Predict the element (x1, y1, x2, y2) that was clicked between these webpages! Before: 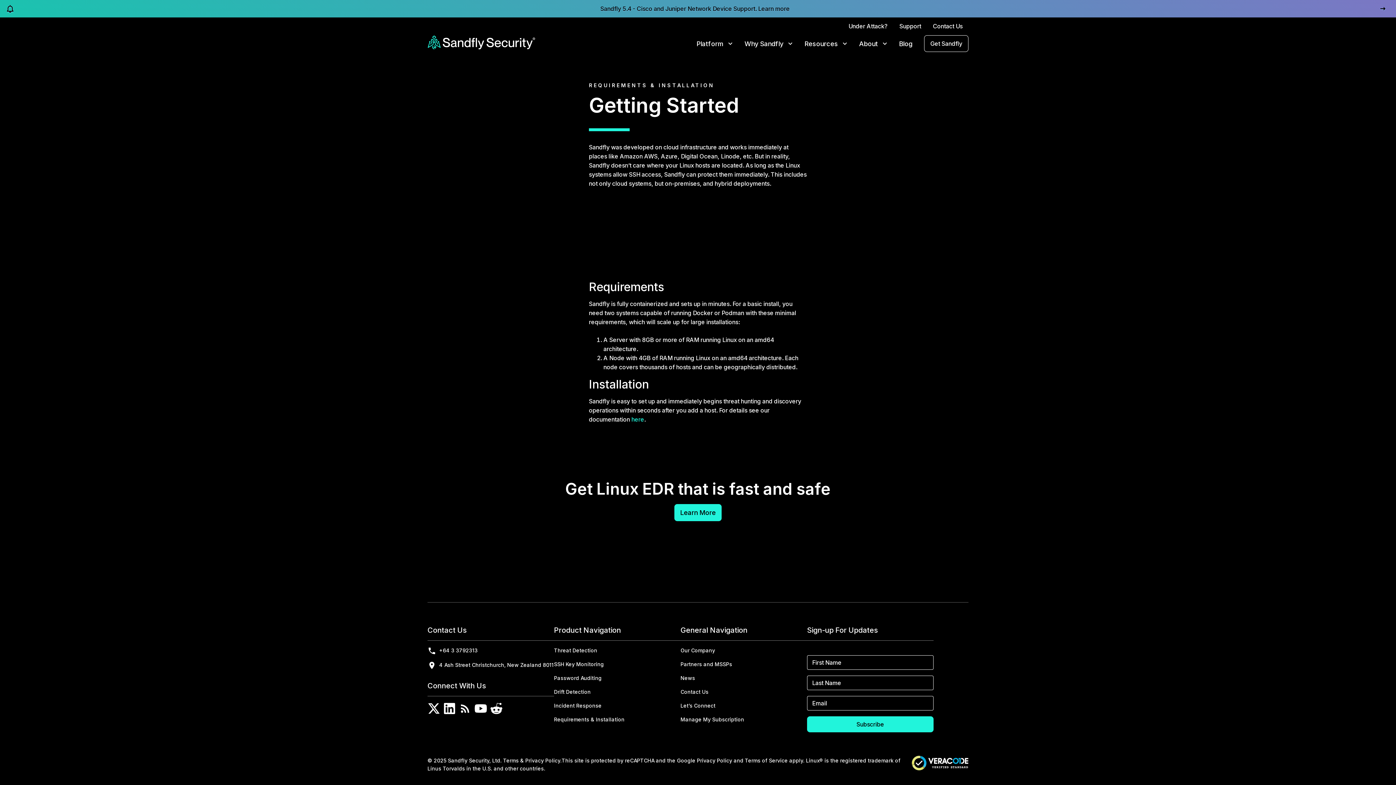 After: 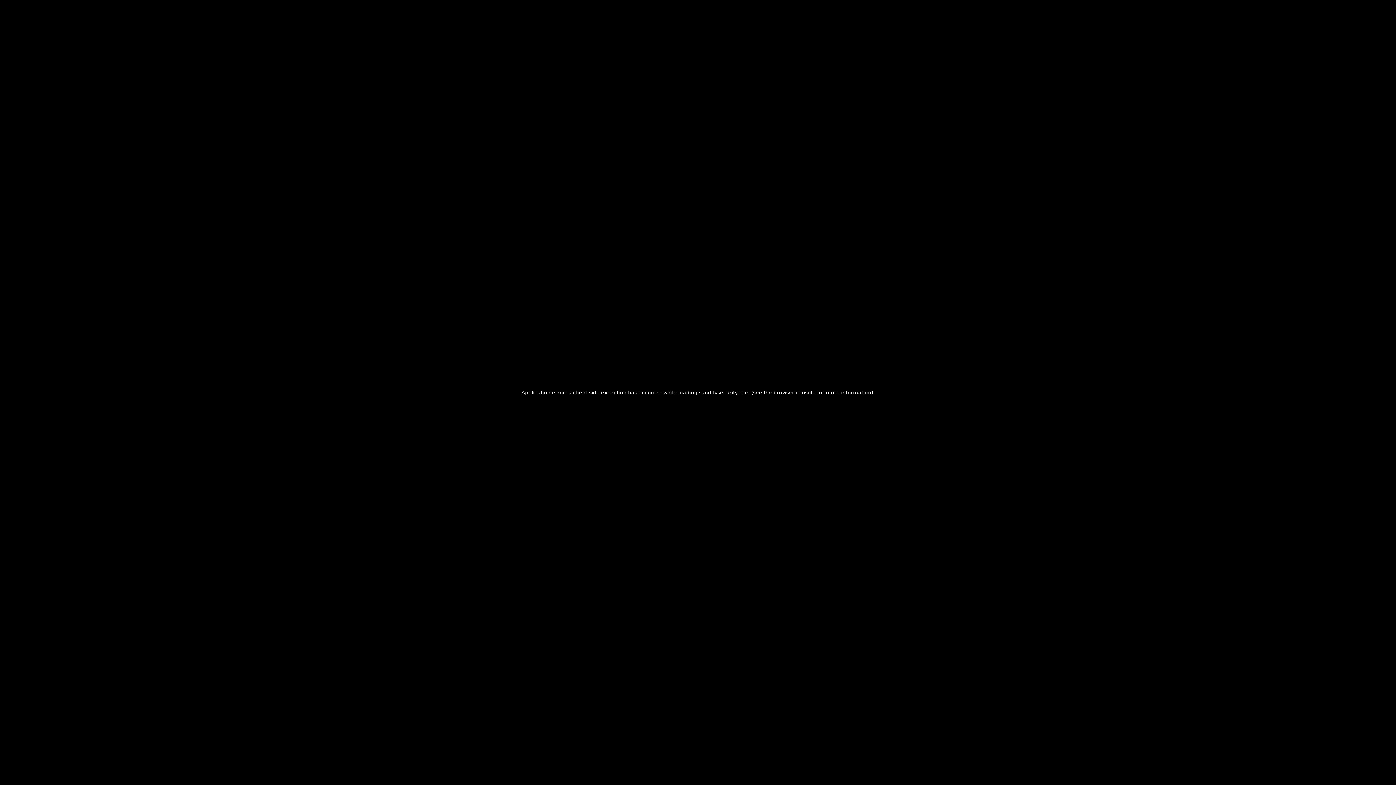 Action: bbox: (674, 700, 807, 711) label: Let’s Connect